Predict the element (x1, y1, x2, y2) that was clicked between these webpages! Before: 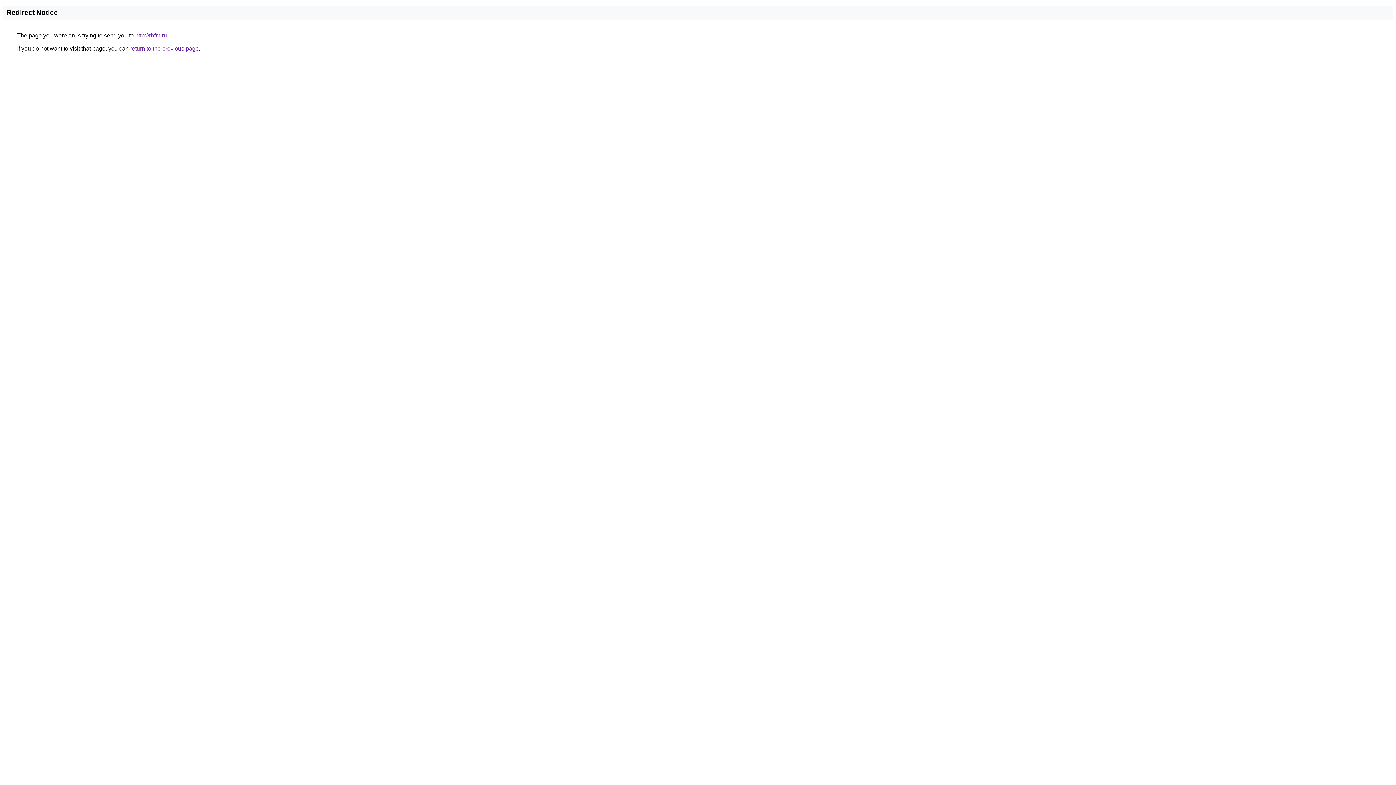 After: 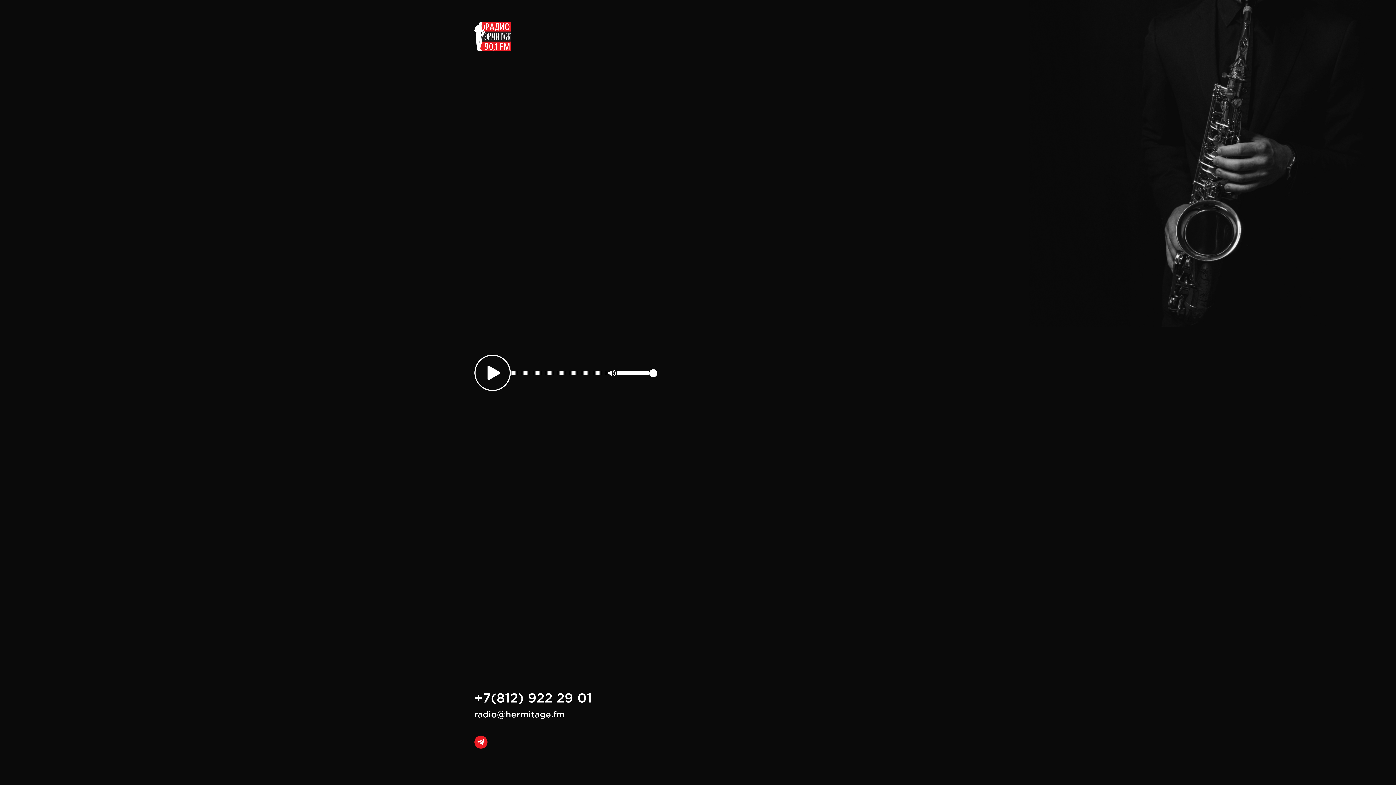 Action: label: http://rhfm.ru bbox: (135, 32, 166, 38)